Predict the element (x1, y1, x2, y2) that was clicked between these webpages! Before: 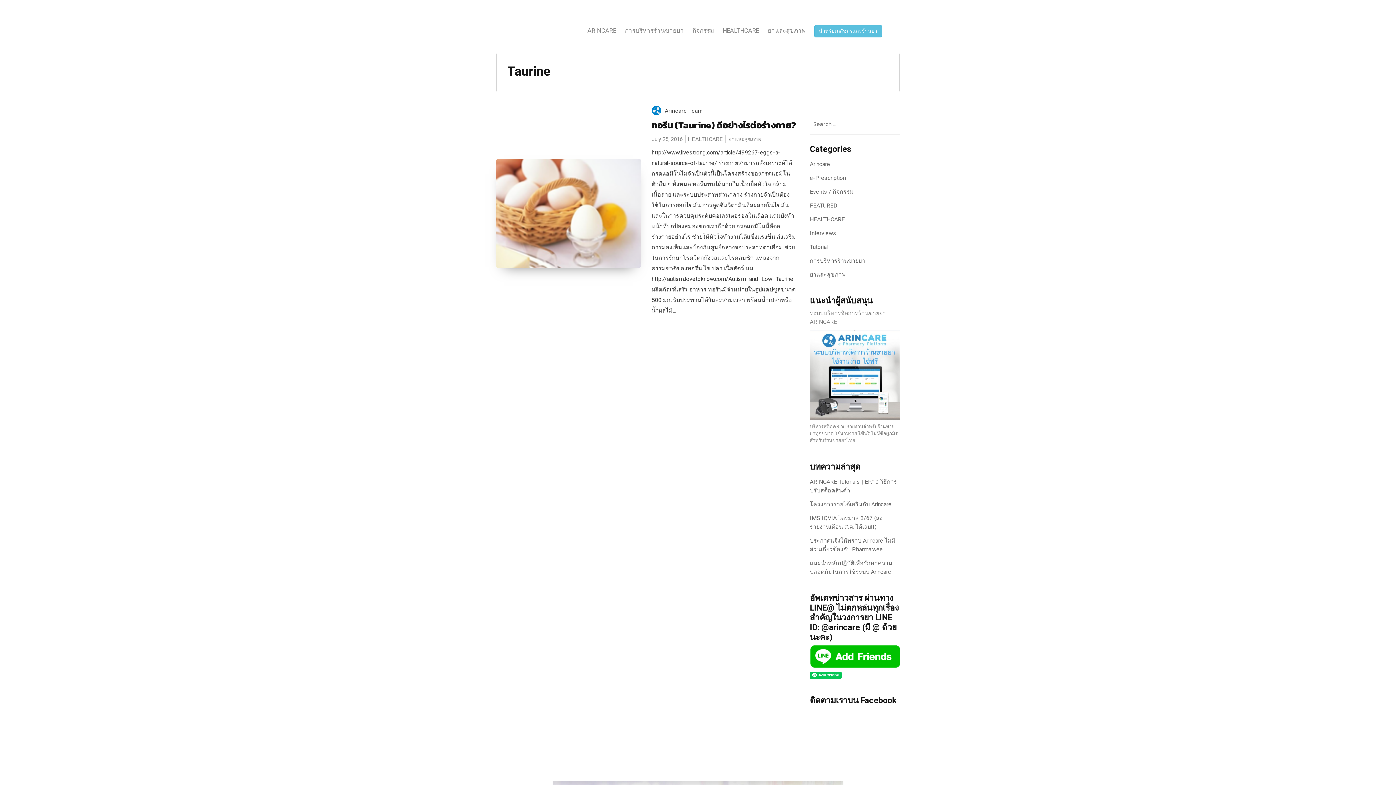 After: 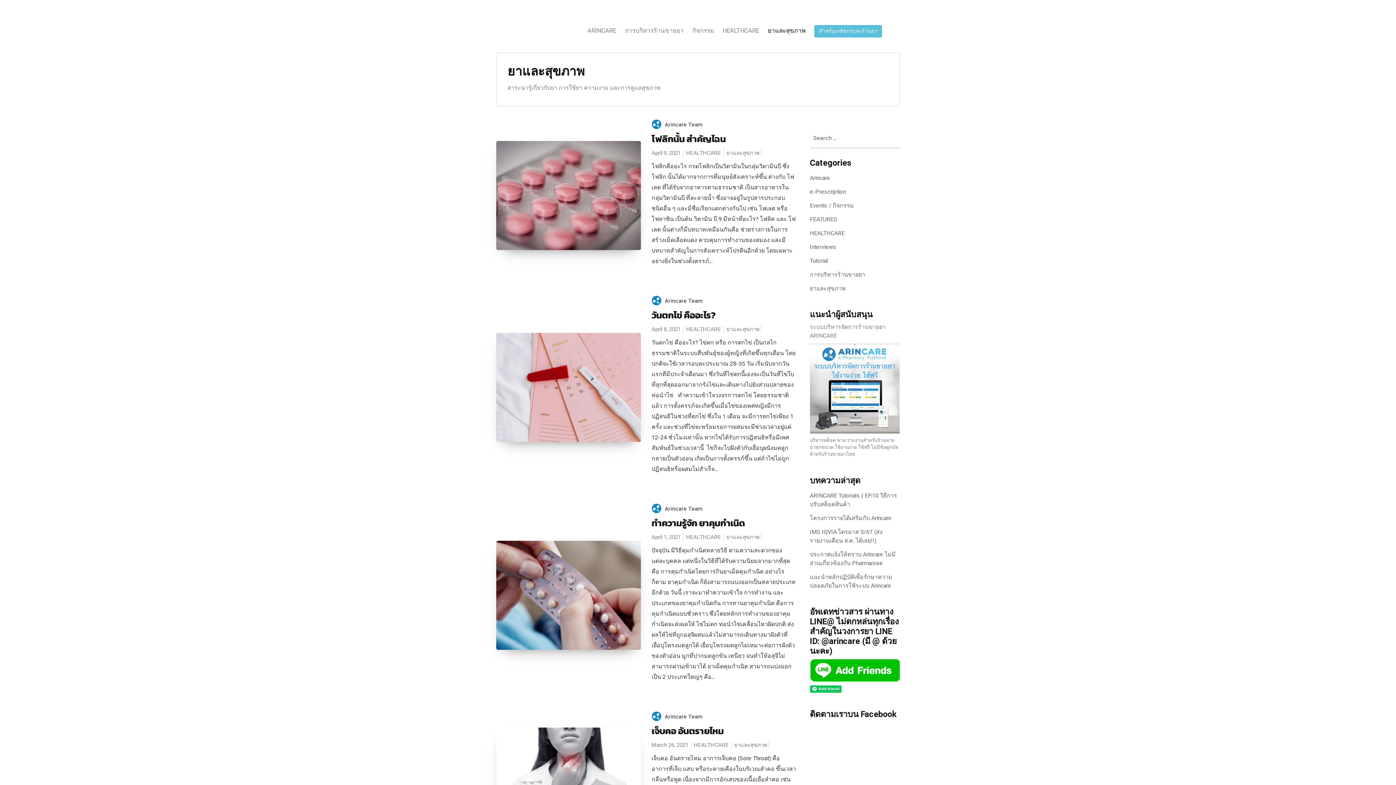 Action: label: ยาและสุขภาพ bbox: (768, 26, 805, 35)